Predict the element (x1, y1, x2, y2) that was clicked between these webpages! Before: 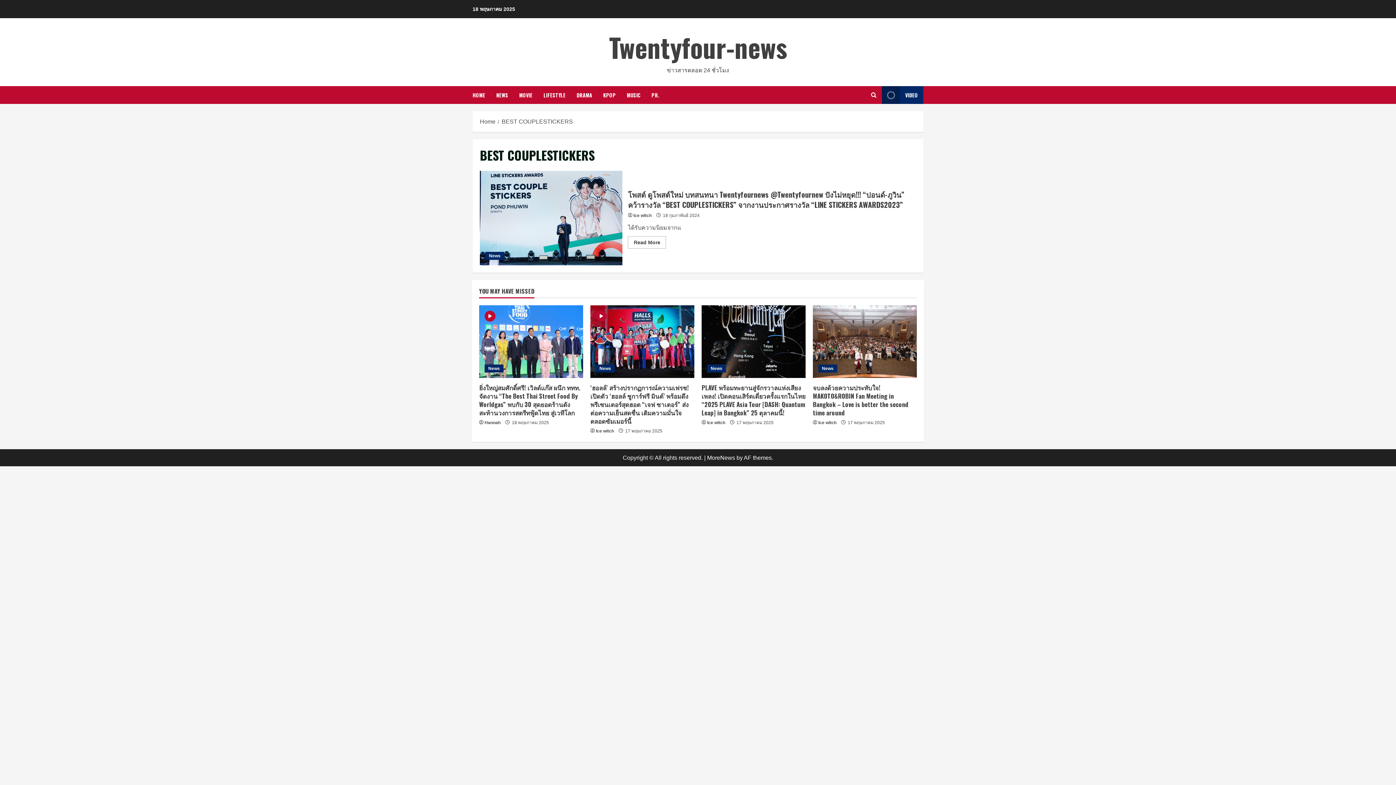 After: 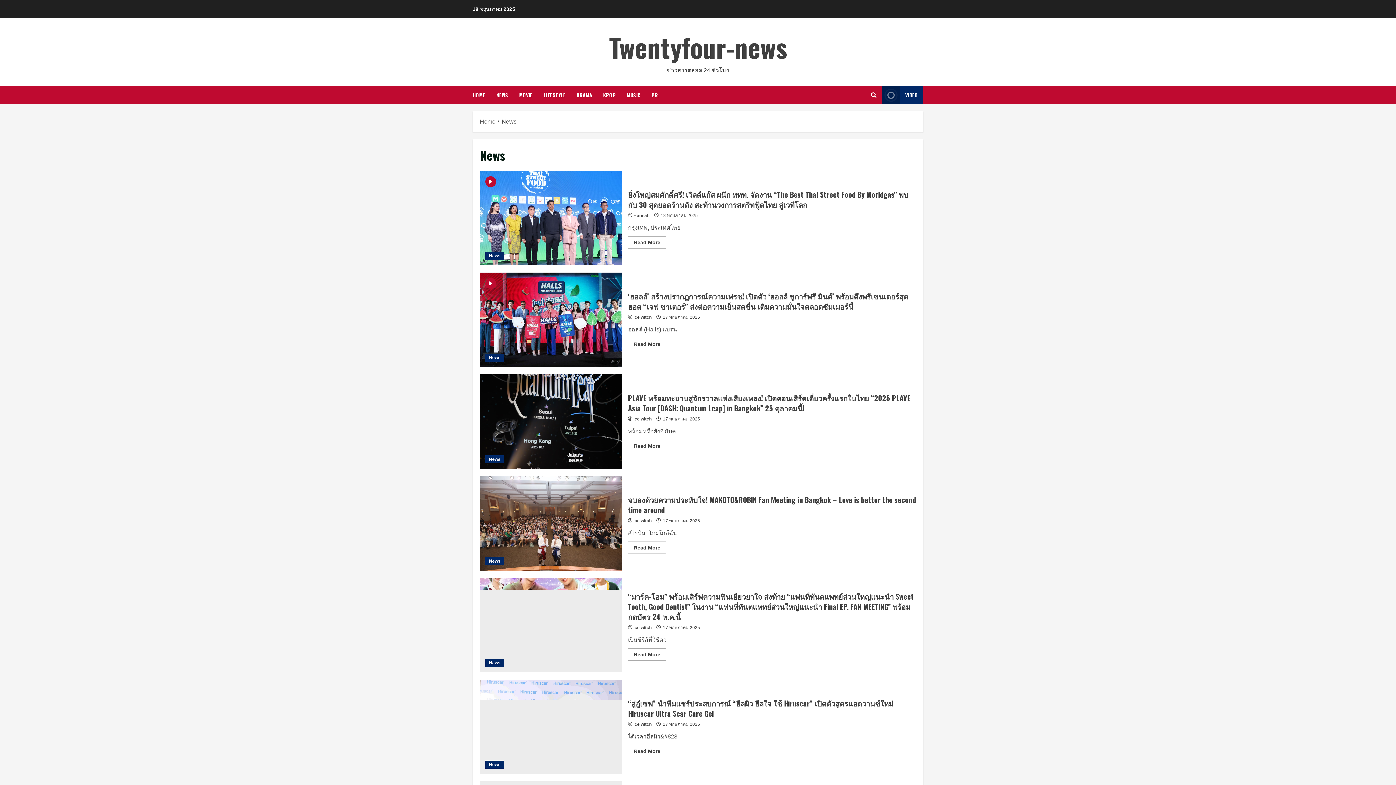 Action: label: News bbox: (484, 364, 503, 372)